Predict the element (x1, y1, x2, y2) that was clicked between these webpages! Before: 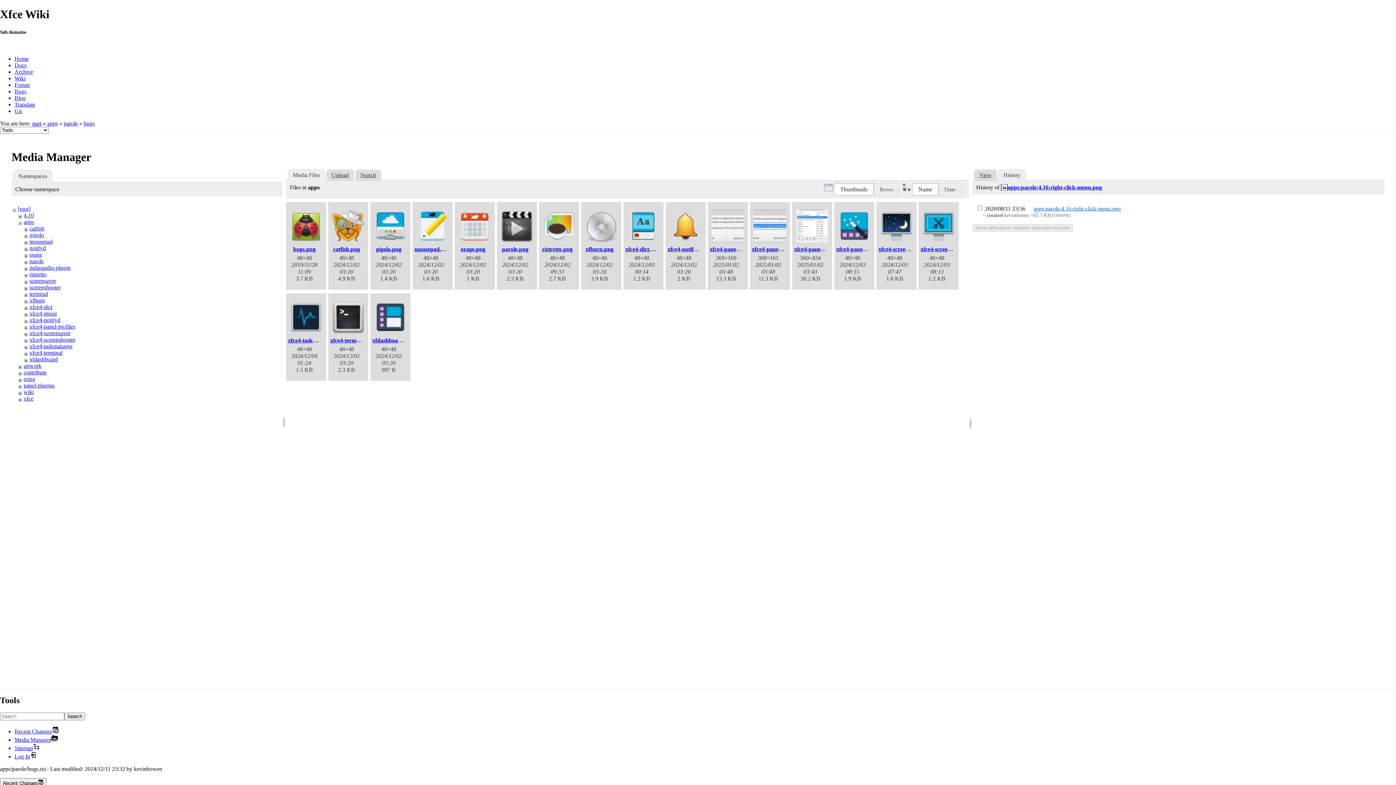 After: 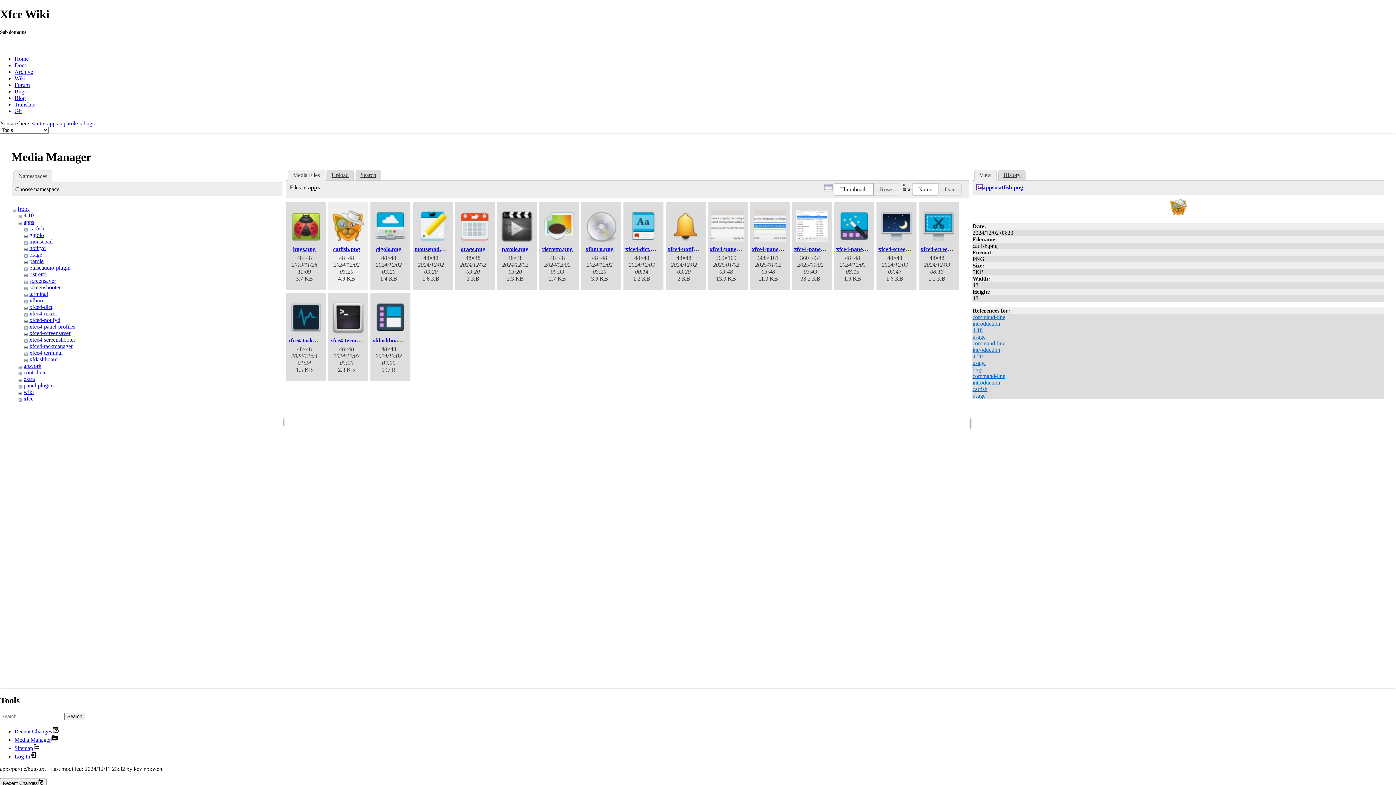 Action: bbox: (330, 209, 366, 243)